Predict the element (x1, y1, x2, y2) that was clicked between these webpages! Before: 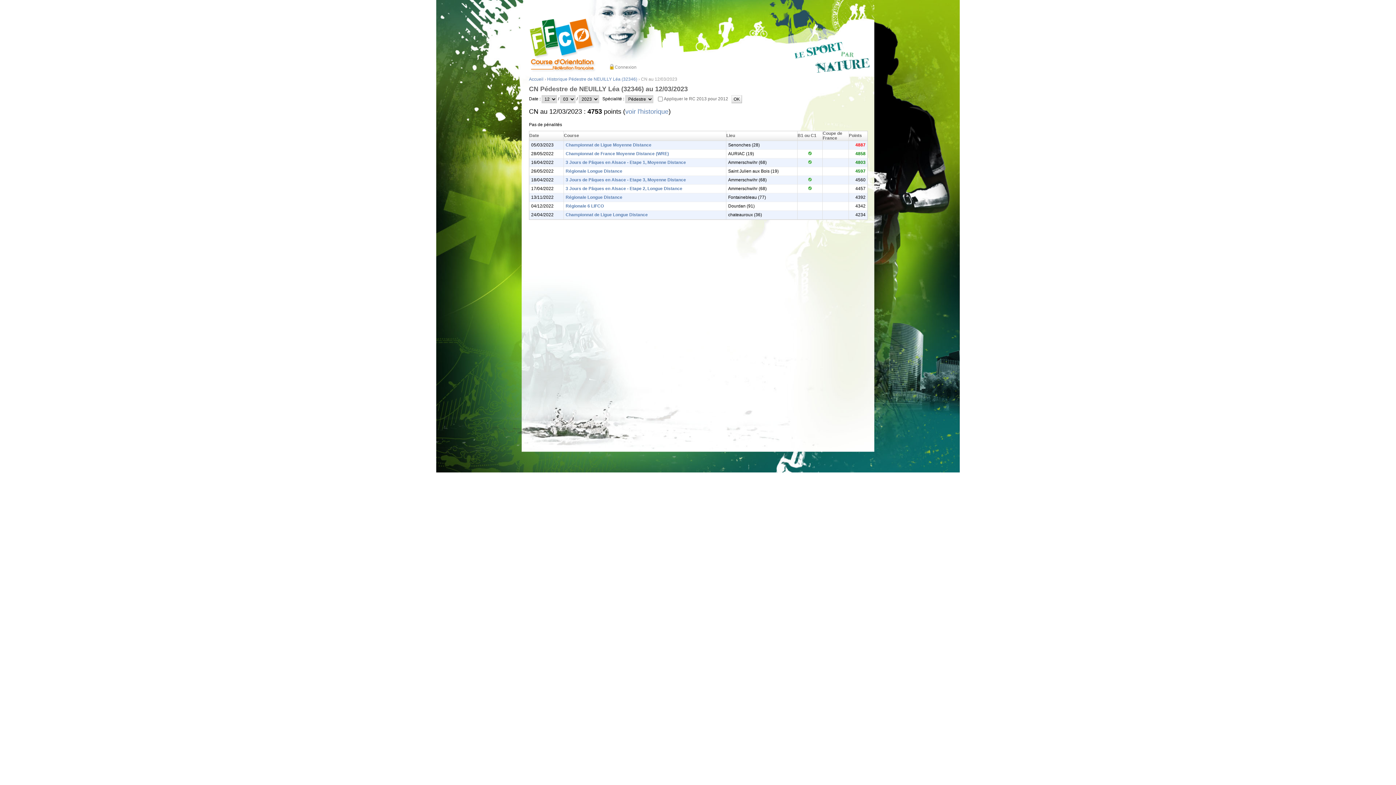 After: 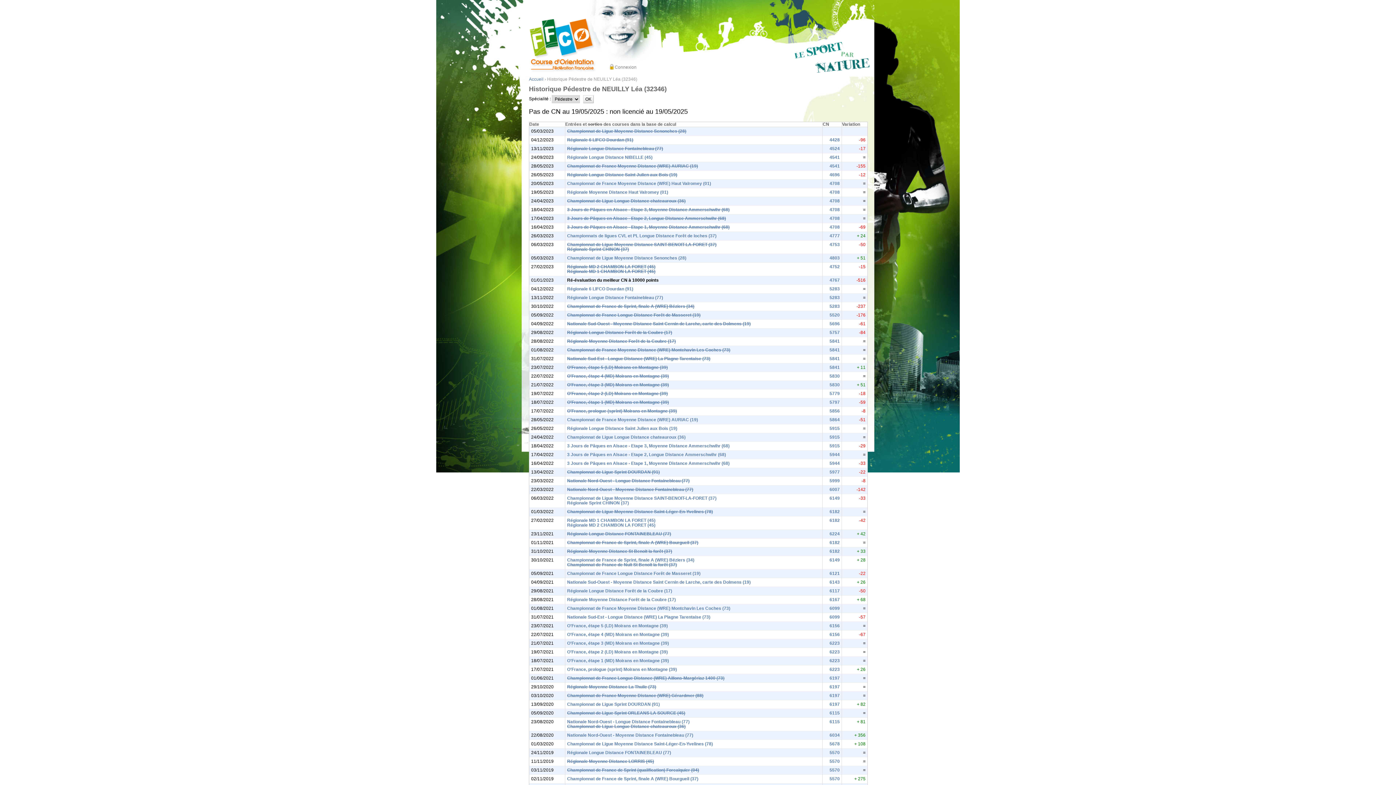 Action: label: Historique Pédestre de NEUILLY Léa (32346) bbox: (547, 76, 637, 81)